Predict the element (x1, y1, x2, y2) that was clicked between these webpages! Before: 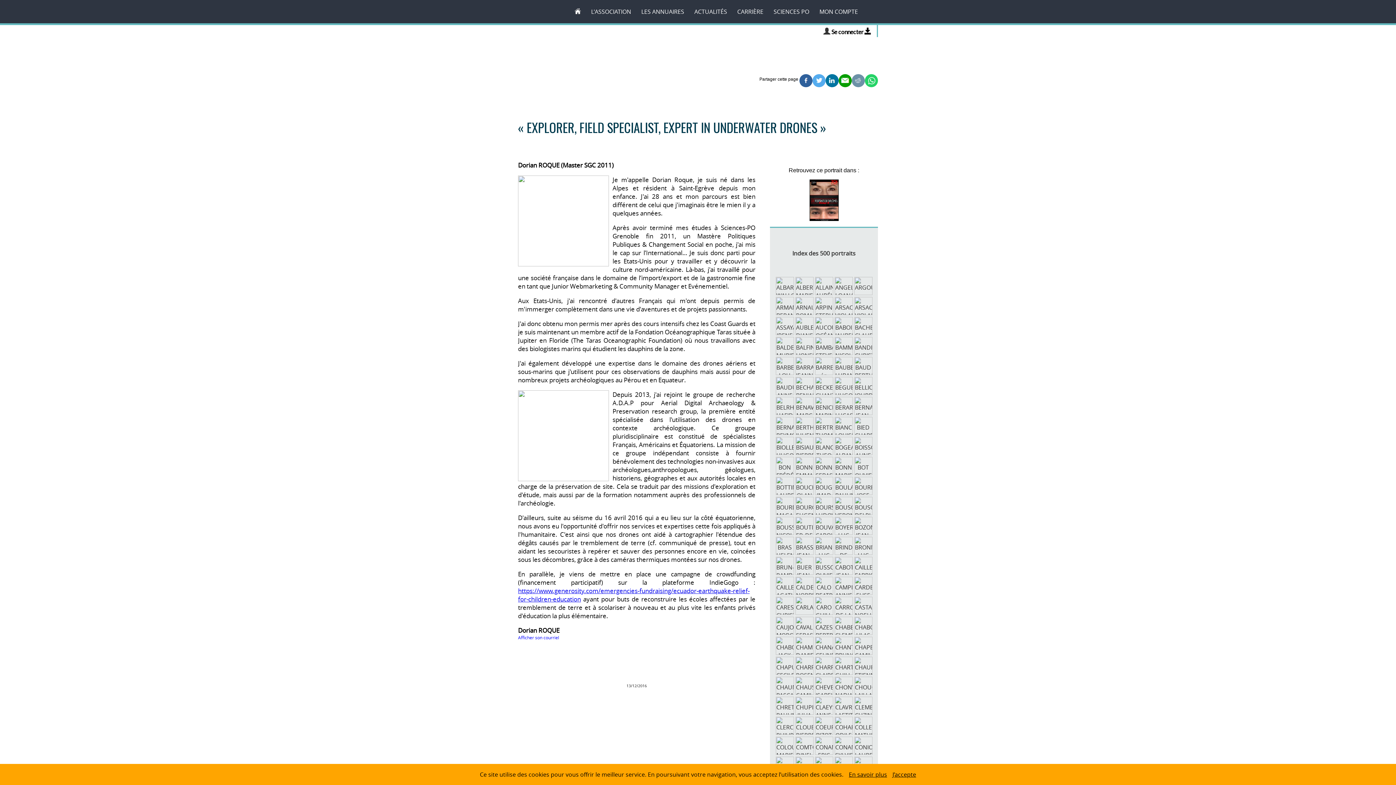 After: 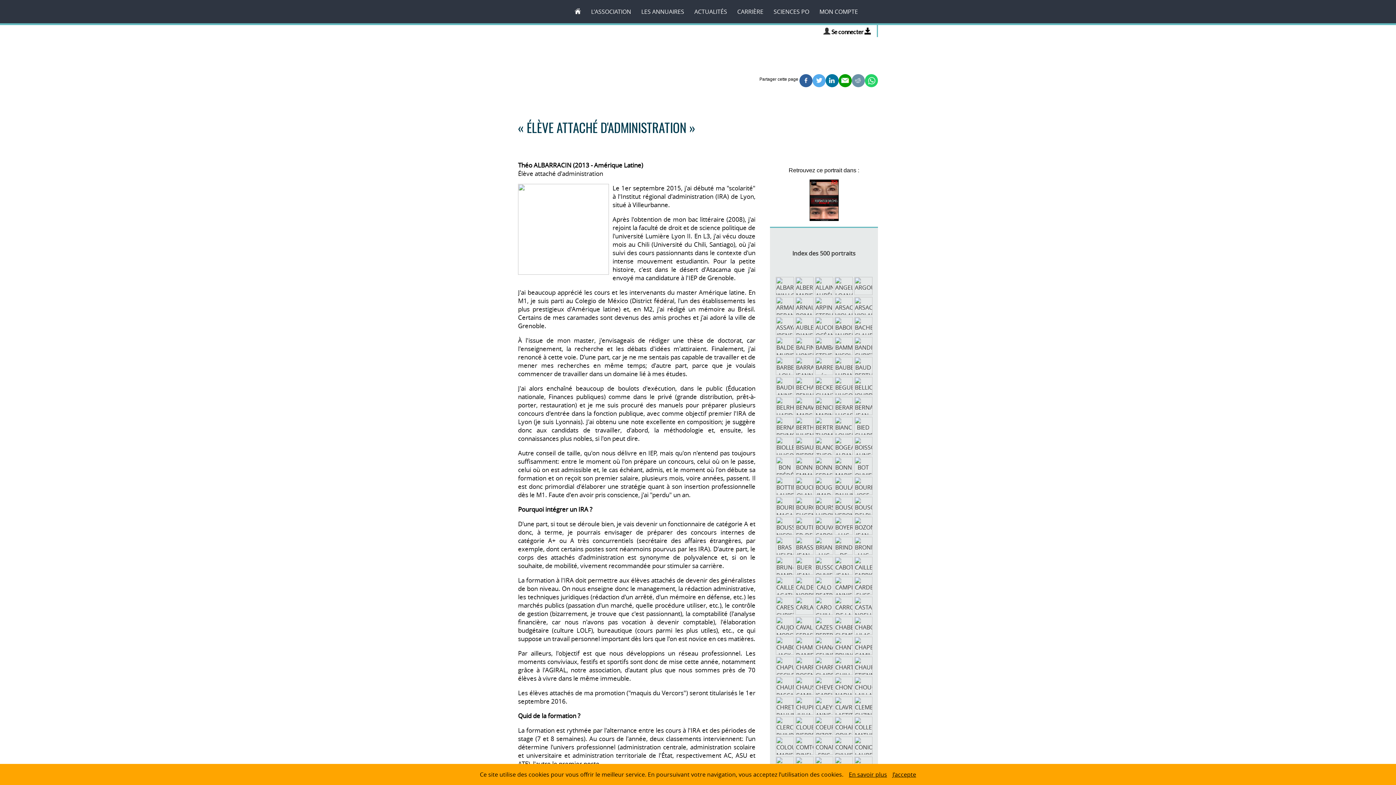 Action: bbox: (775, 288, 794, 296)